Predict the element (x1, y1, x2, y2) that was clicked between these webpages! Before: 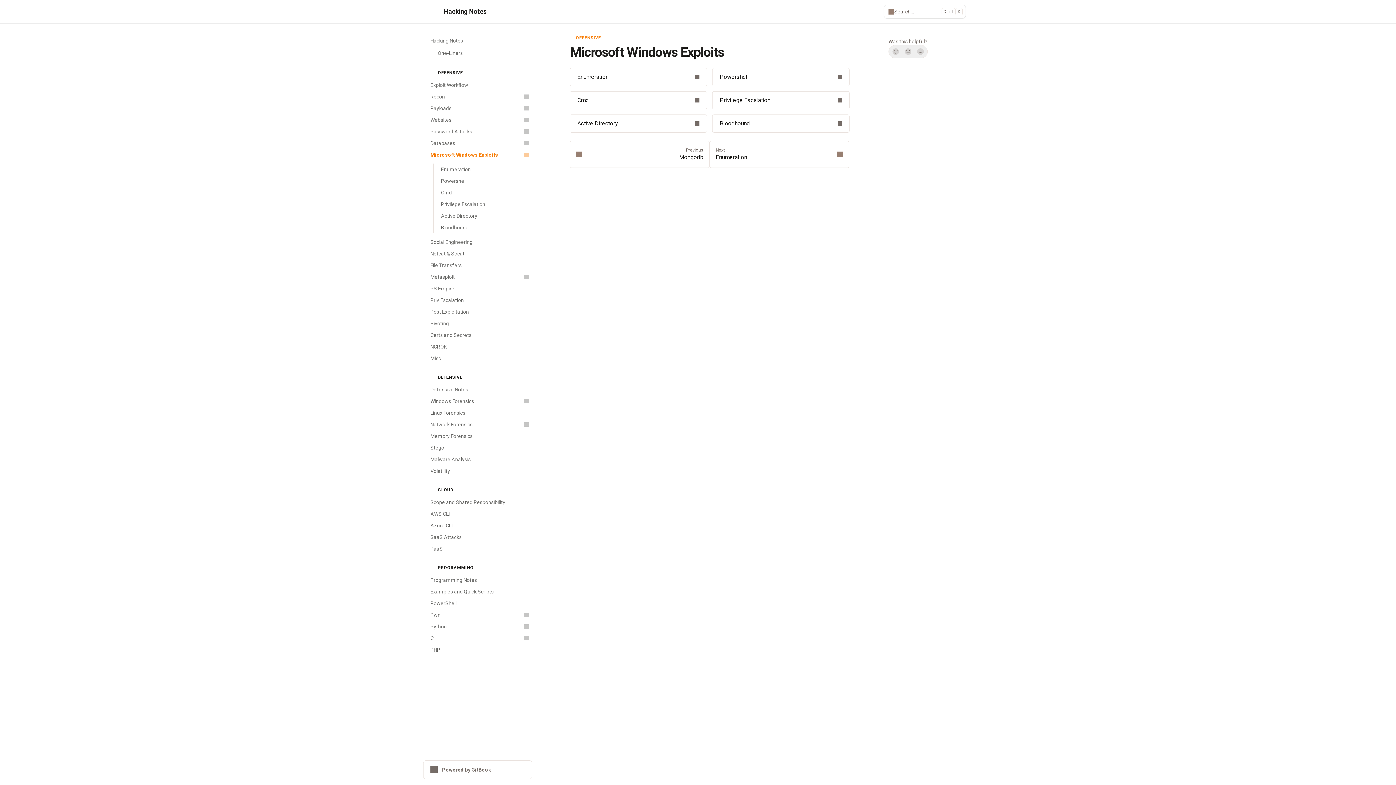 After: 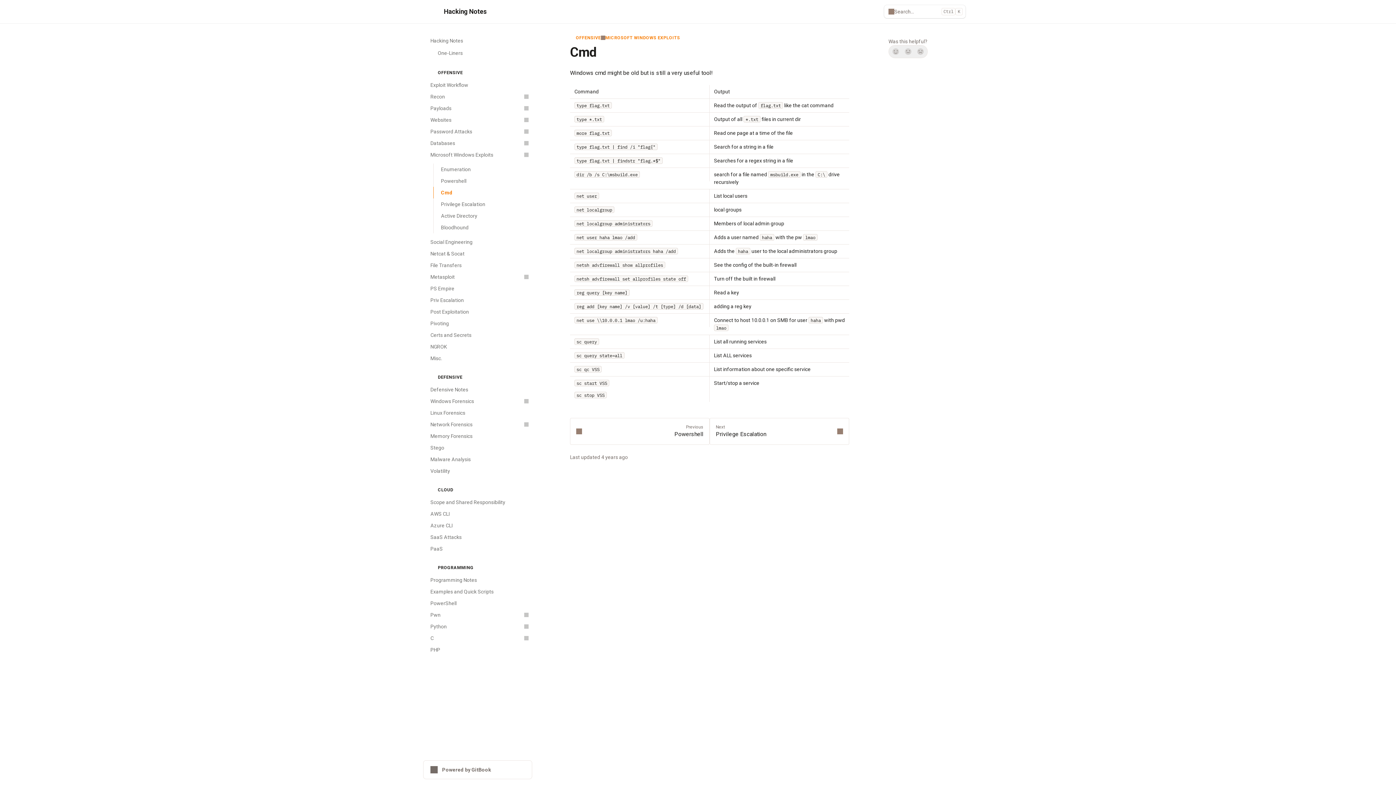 Action: bbox: (570, 91, 706, 109) label: Cmd